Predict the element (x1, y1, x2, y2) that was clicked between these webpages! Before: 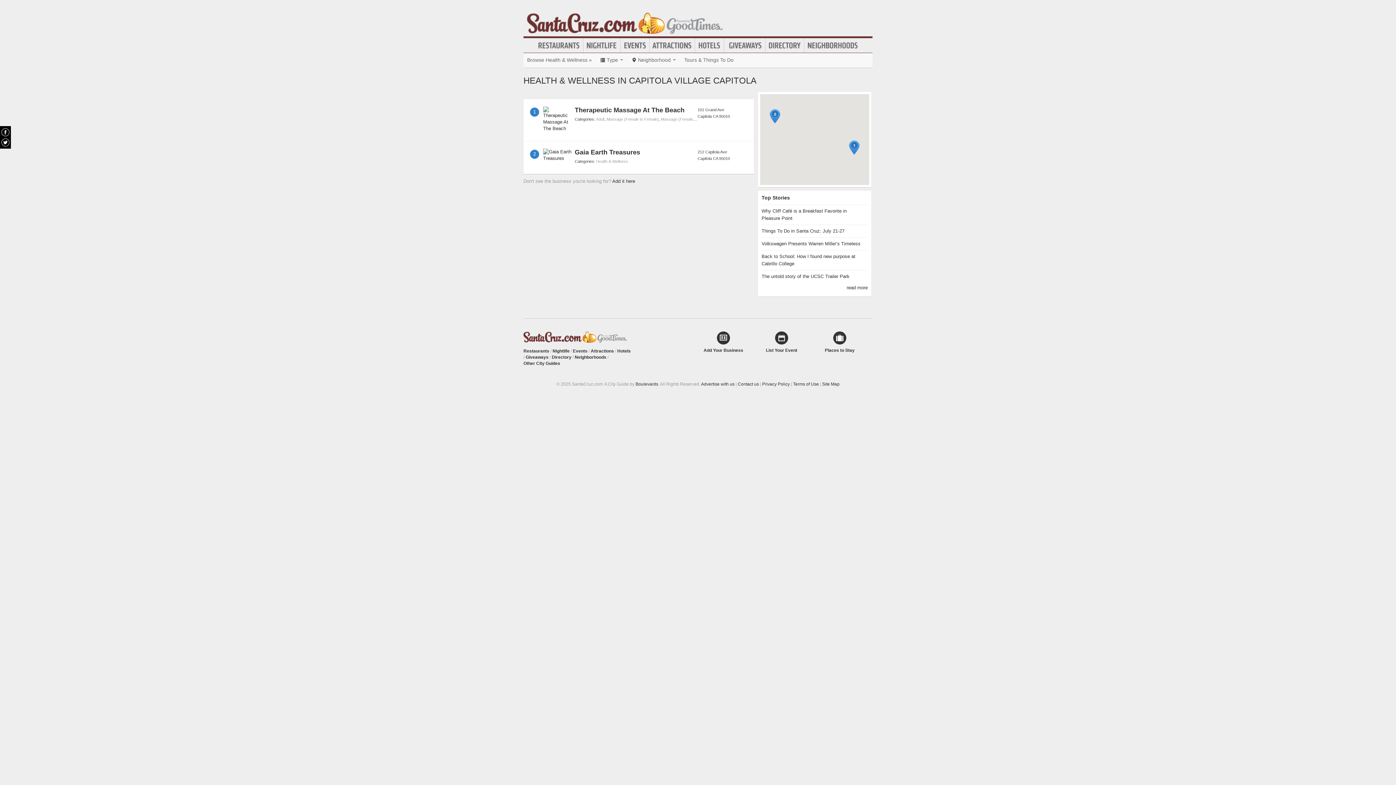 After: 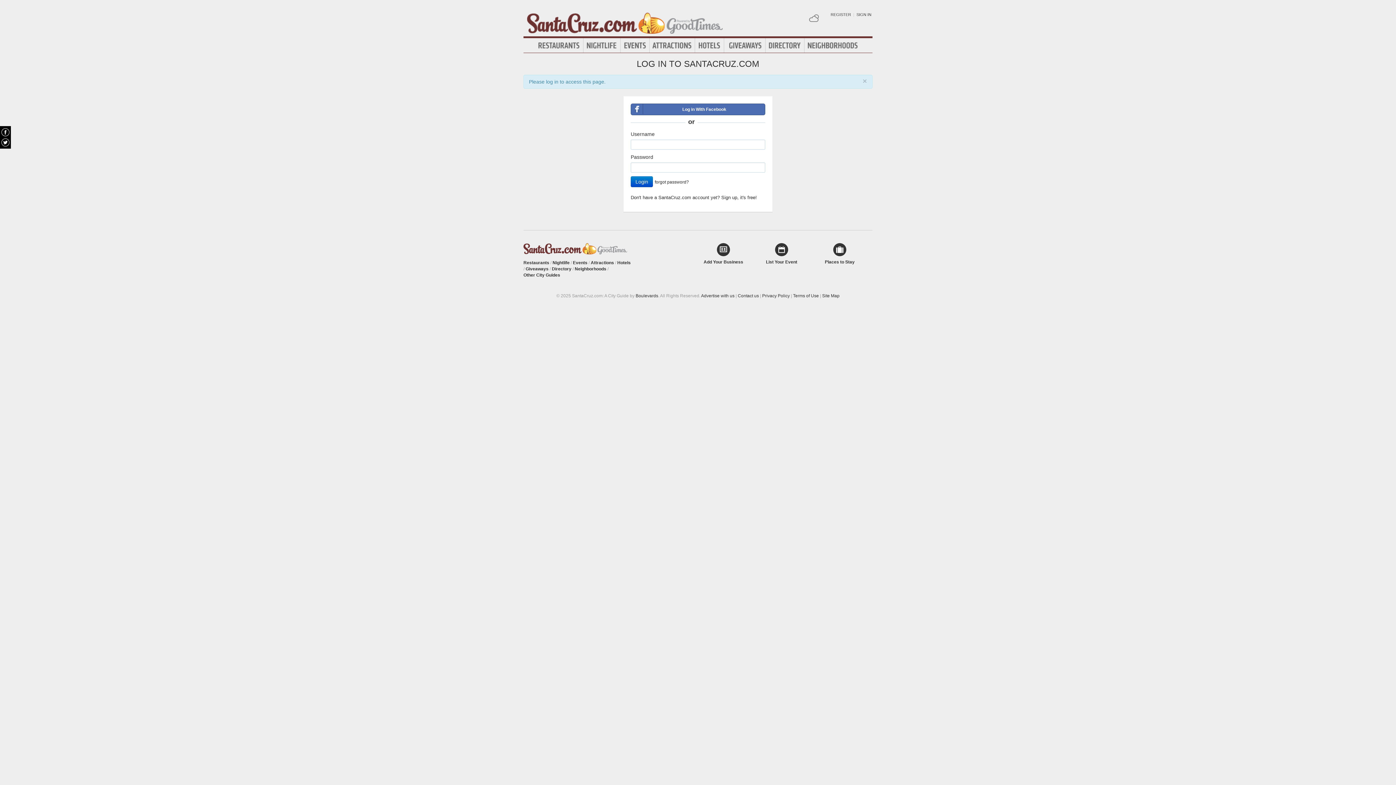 Action: label: Add Your Business bbox: (698, 331, 749, 353)